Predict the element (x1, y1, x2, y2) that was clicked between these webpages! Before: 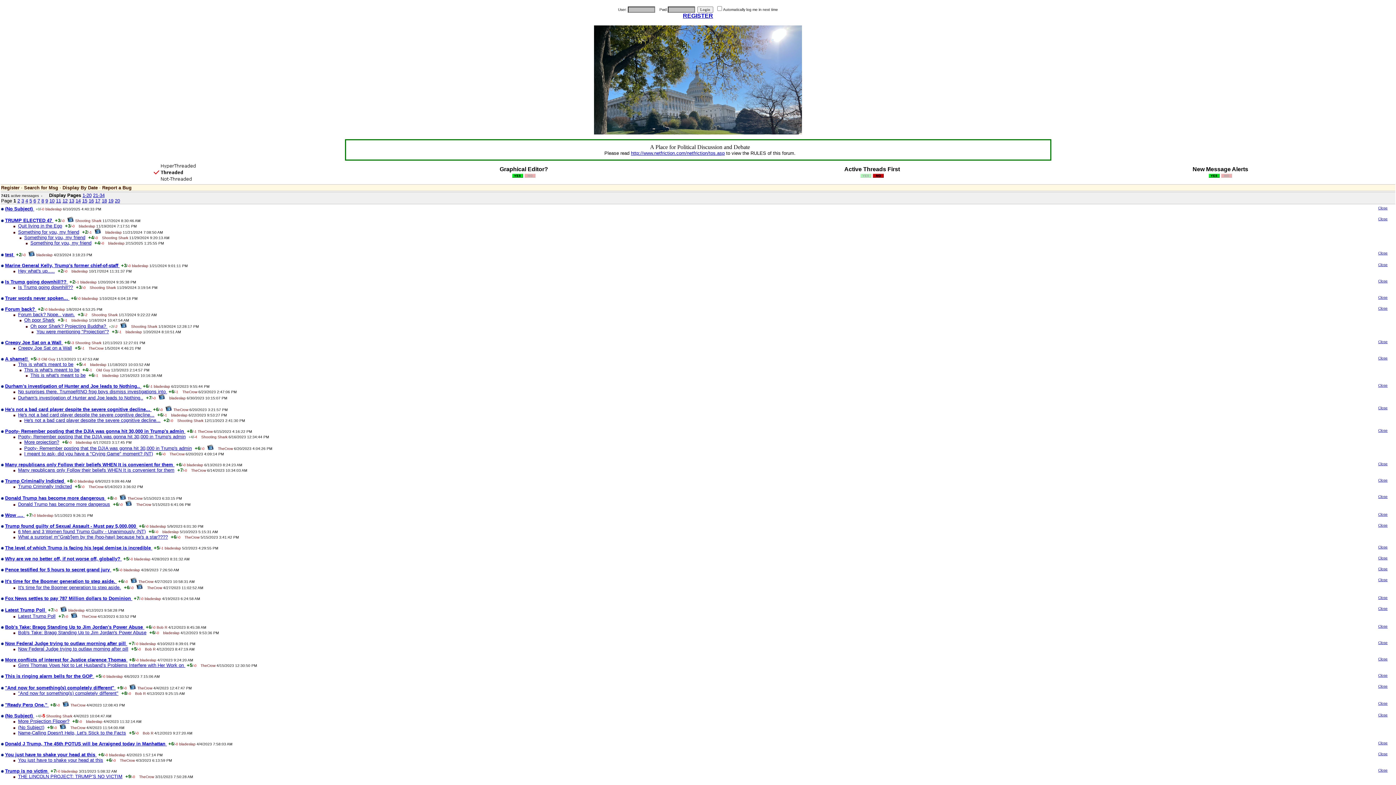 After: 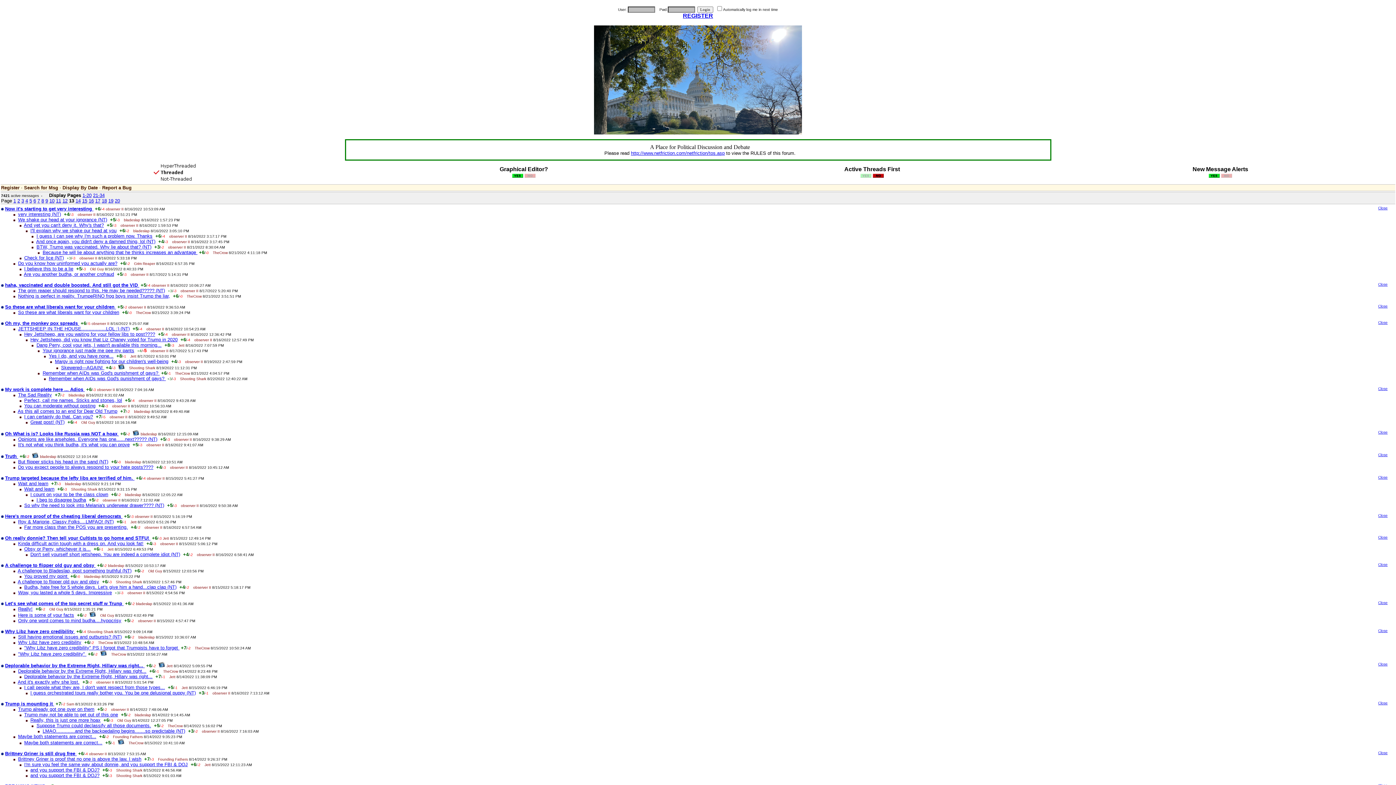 Action: label: 13 bbox: (69, 198, 74, 203)